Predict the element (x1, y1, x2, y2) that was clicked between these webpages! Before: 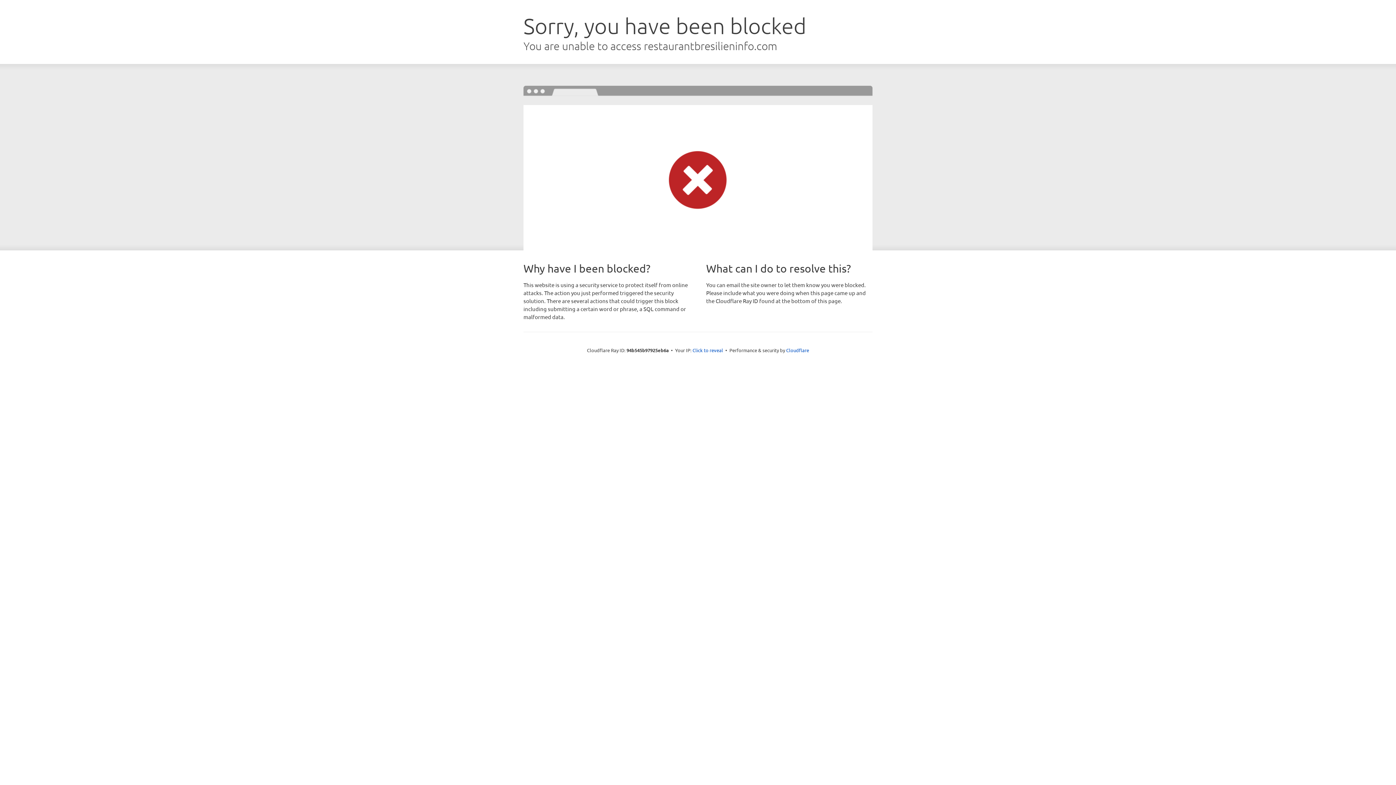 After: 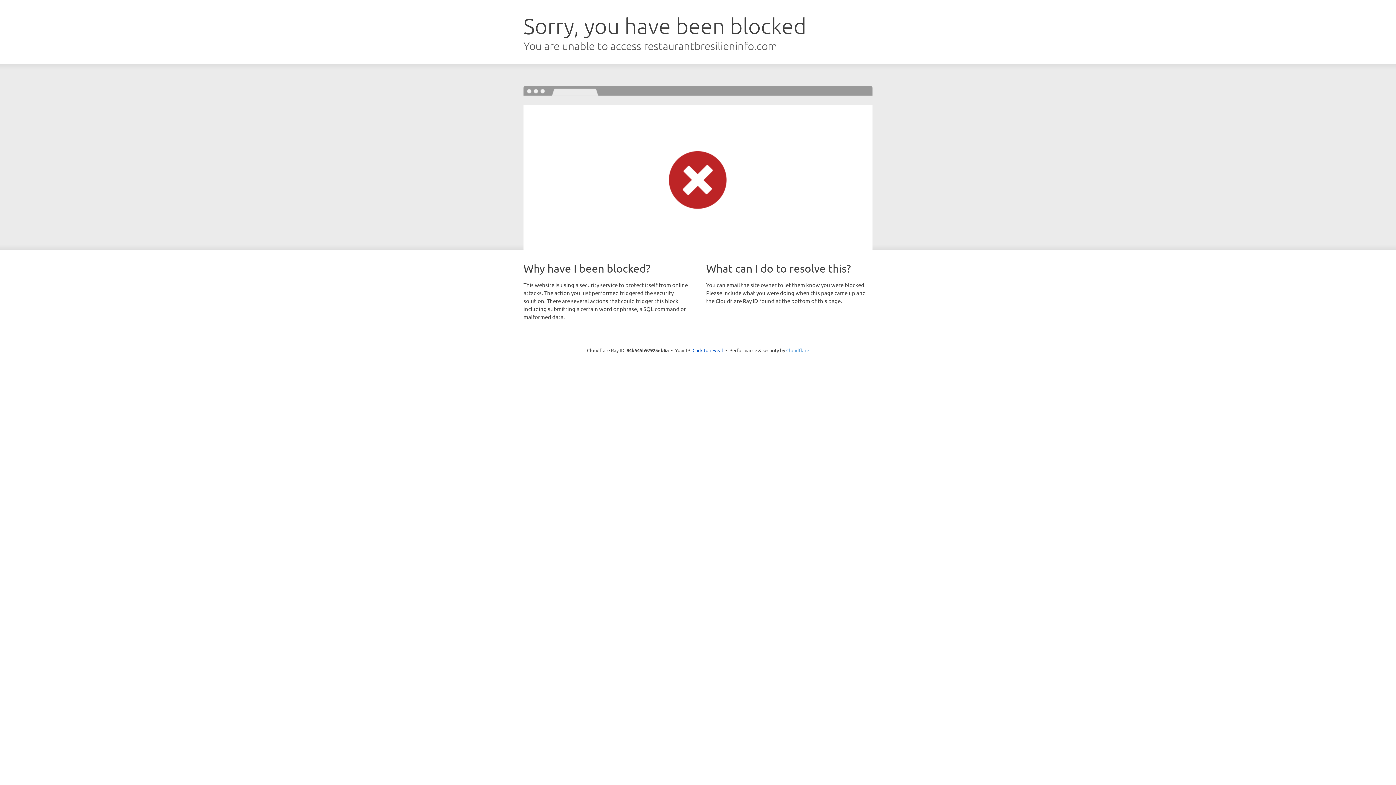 Action: label: Cloudflare bbox: (786, 347, 809, 353)